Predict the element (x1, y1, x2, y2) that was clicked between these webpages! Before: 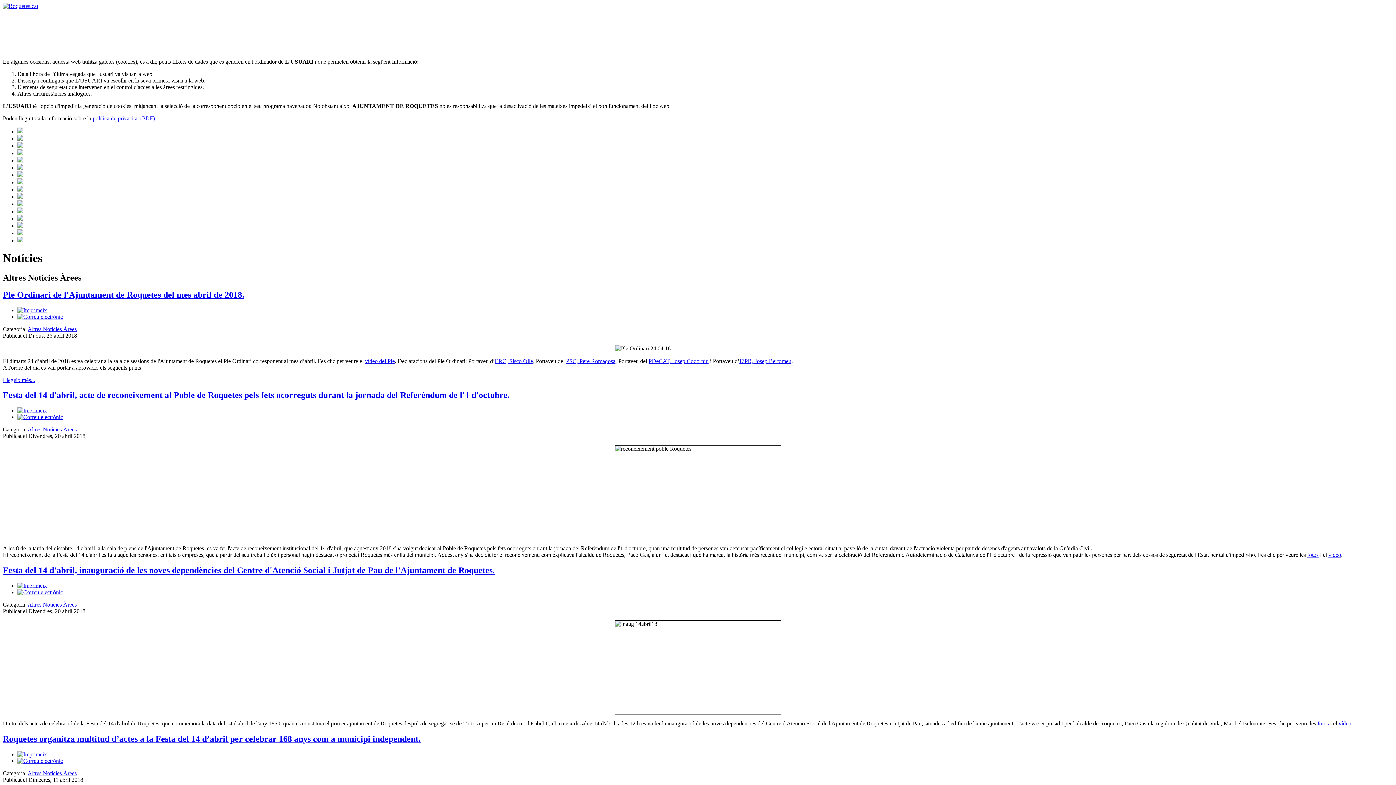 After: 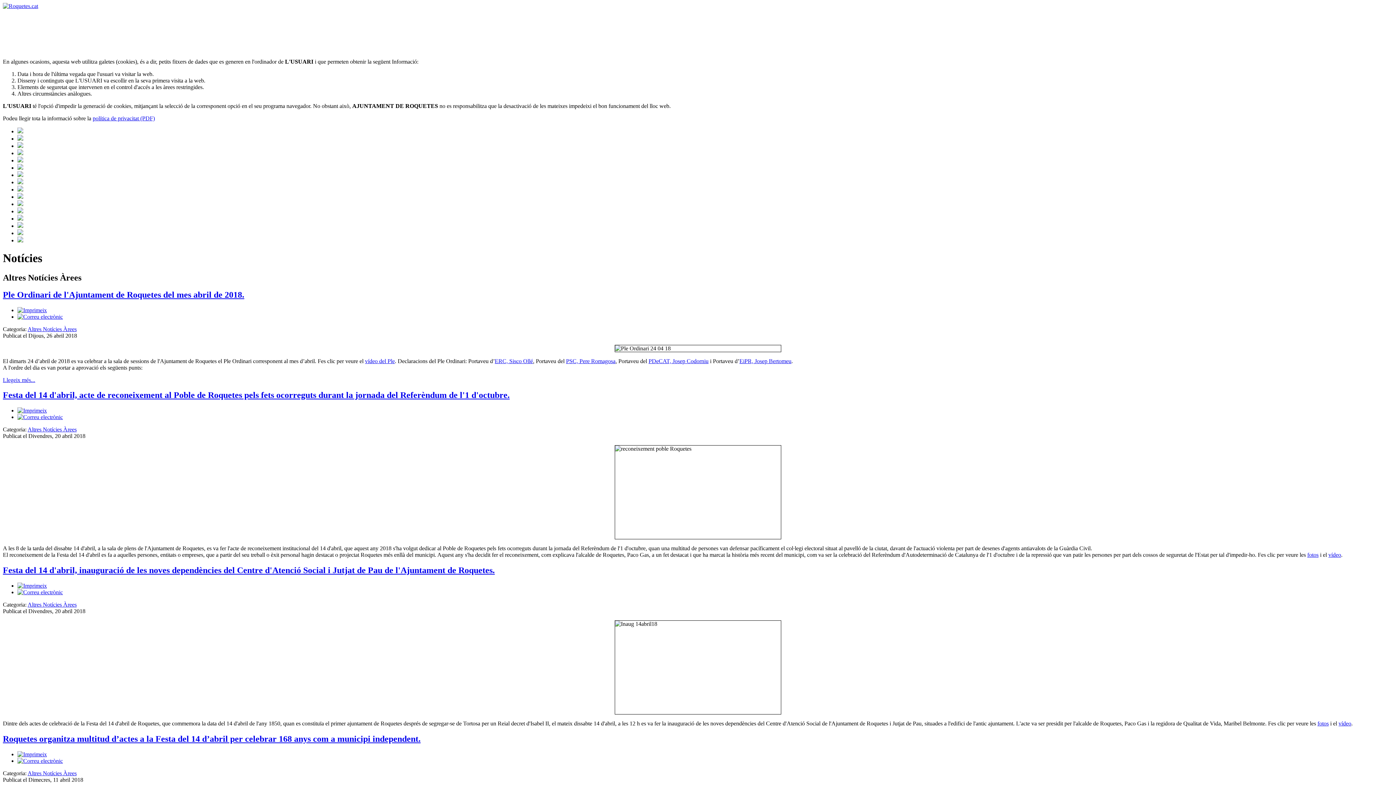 Action: bbox: (17, 751, 46, 757)